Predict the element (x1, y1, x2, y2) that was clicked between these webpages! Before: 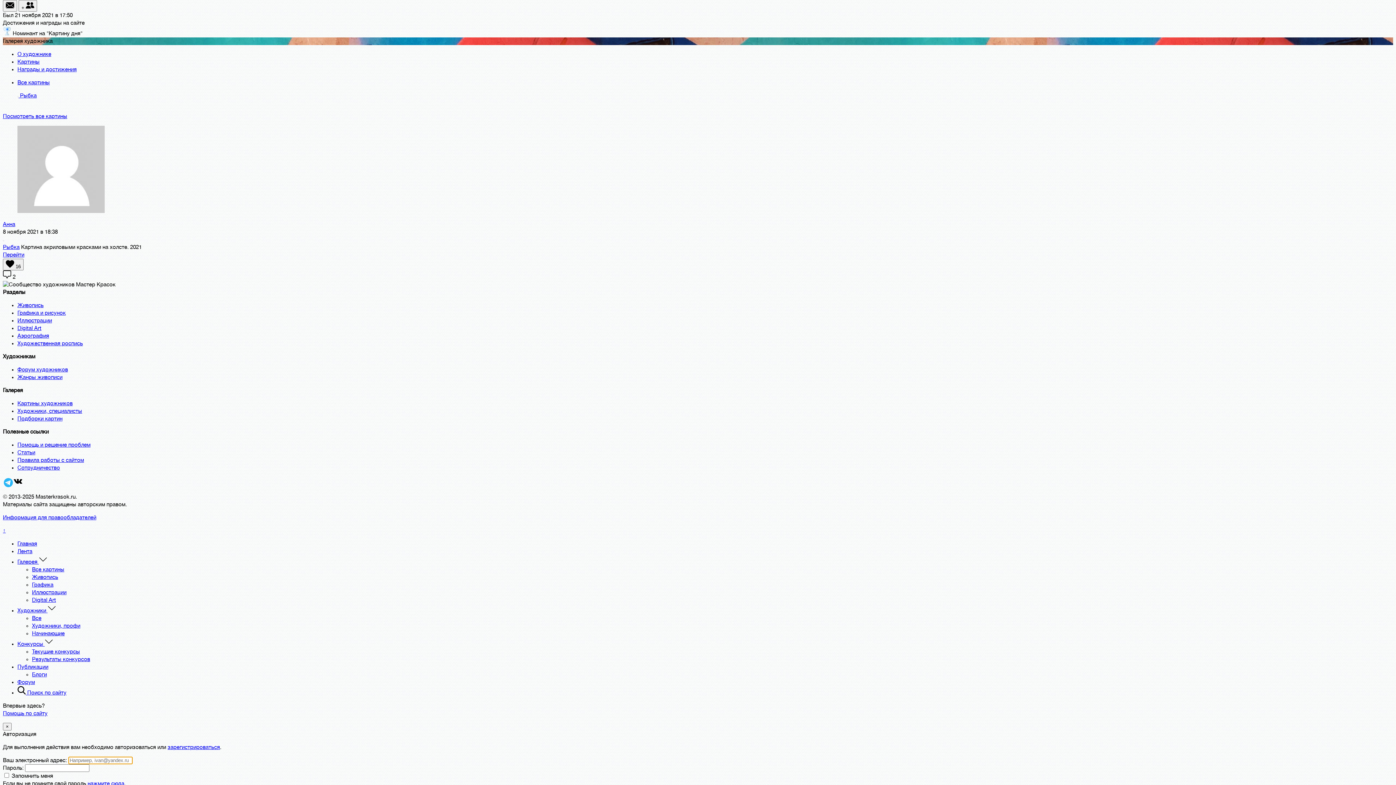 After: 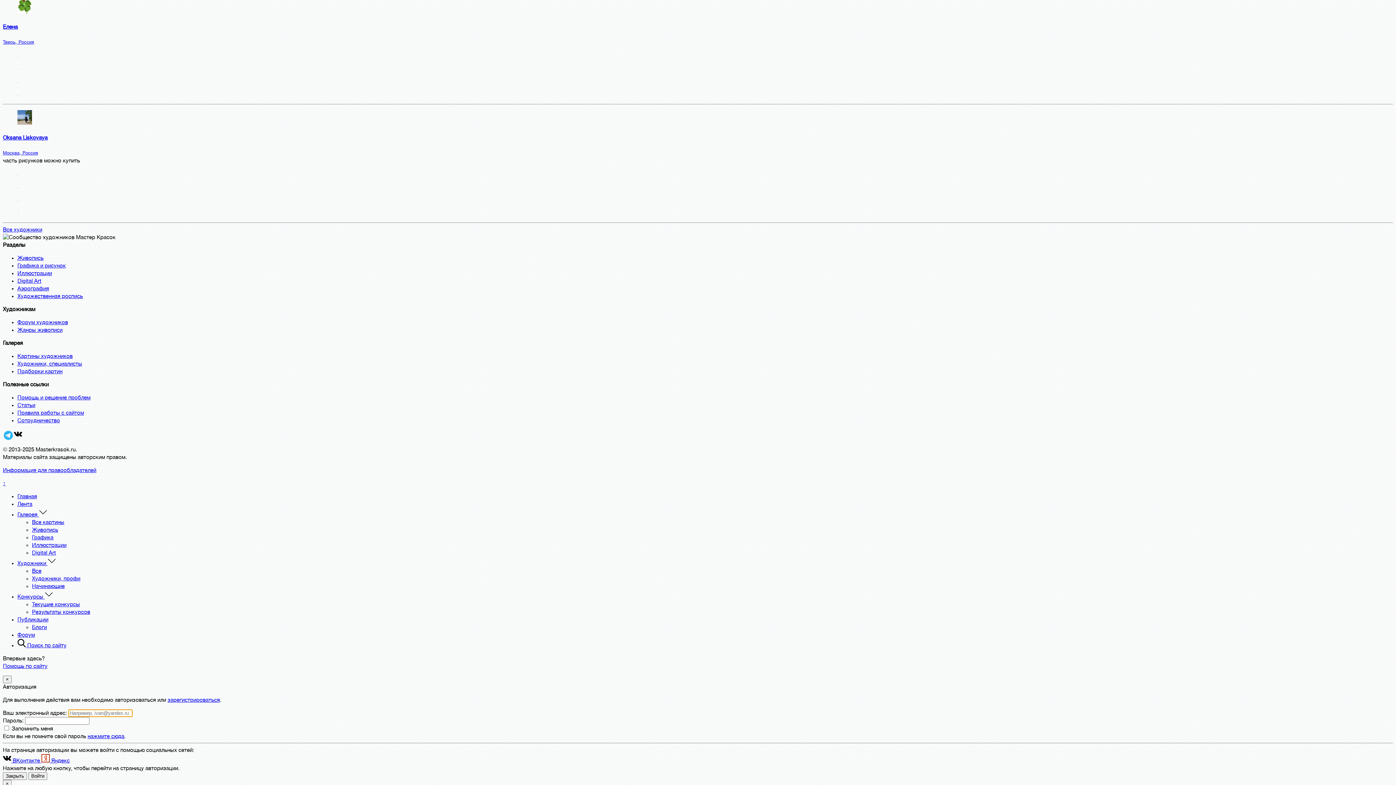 Action: bbox: (17, 310, 65, 316) label: Графика и рисунок